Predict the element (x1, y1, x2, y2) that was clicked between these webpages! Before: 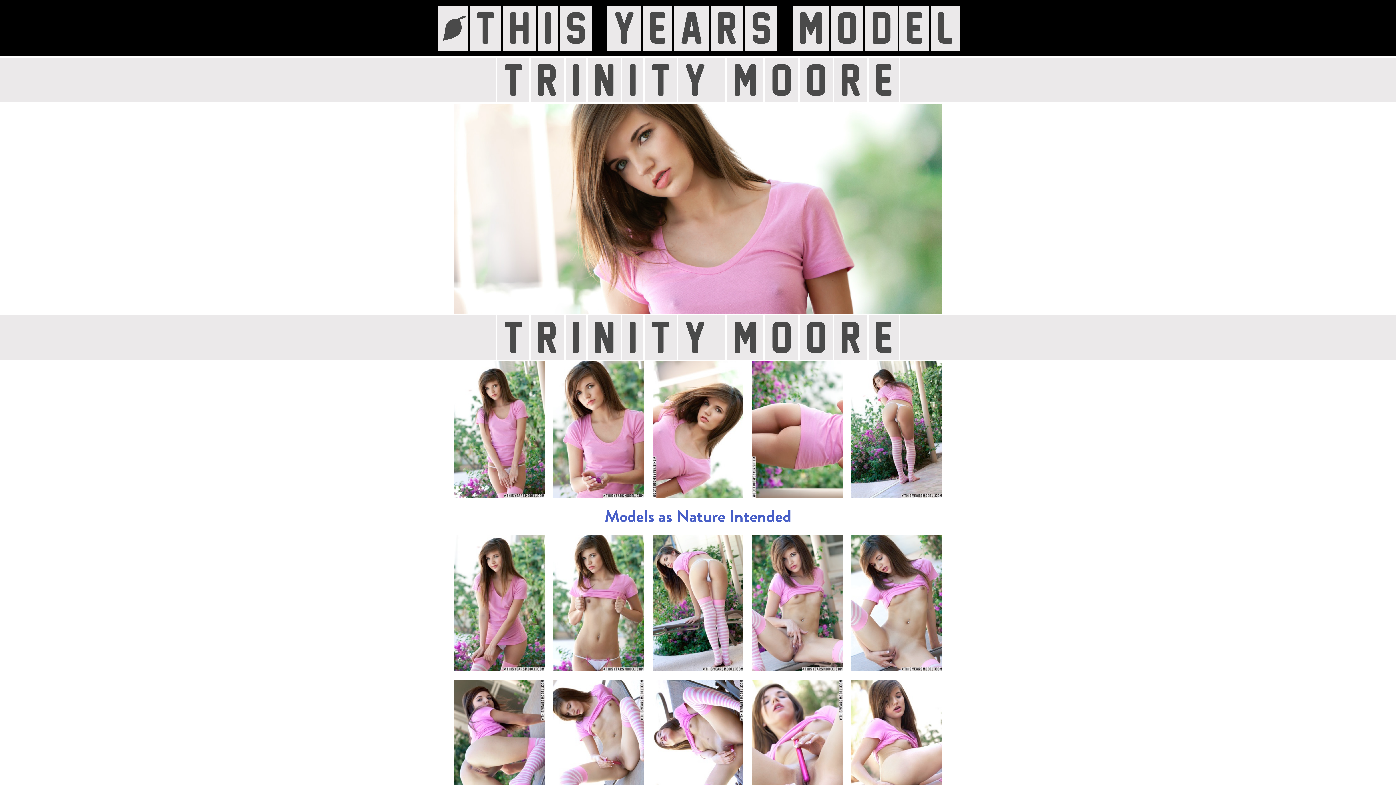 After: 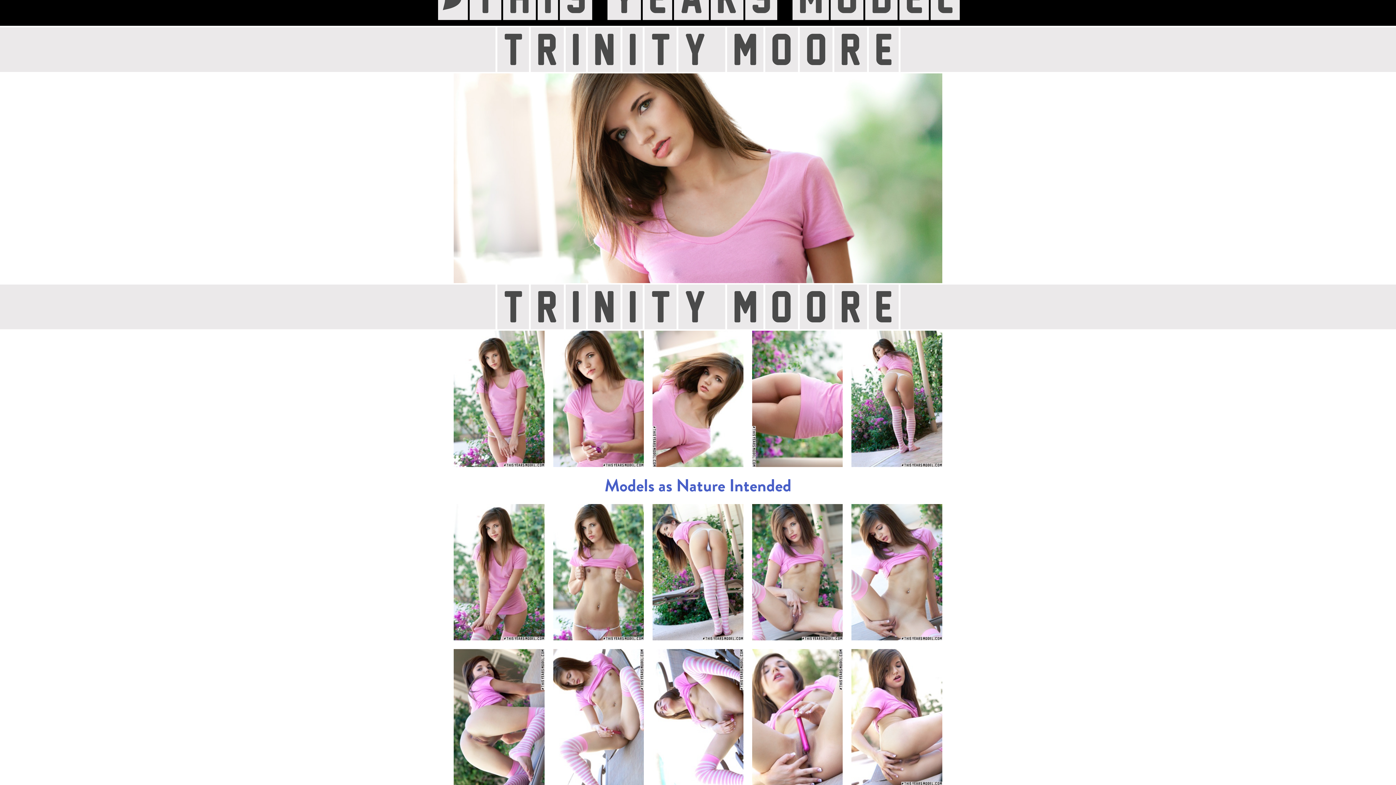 Action: bbox: (851, 679, 942, 816)